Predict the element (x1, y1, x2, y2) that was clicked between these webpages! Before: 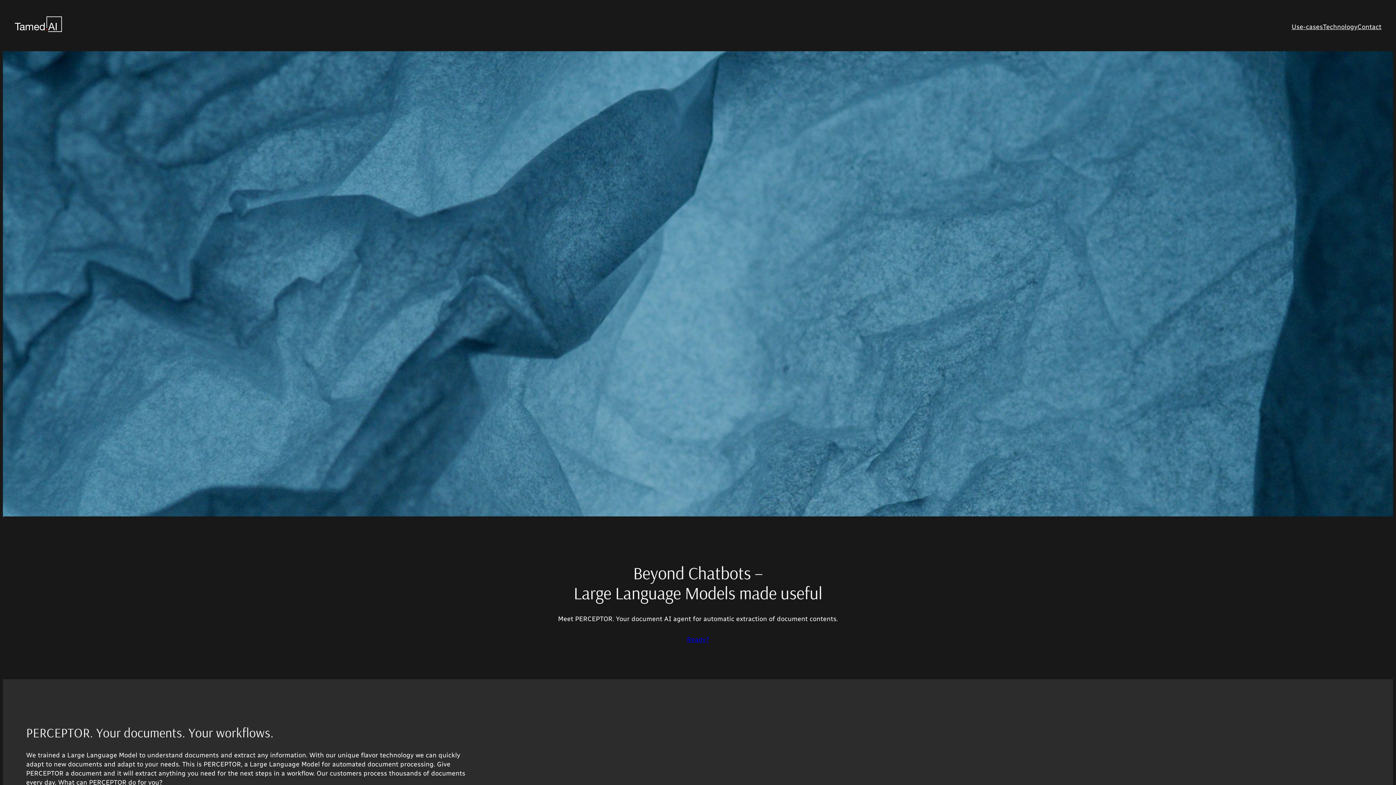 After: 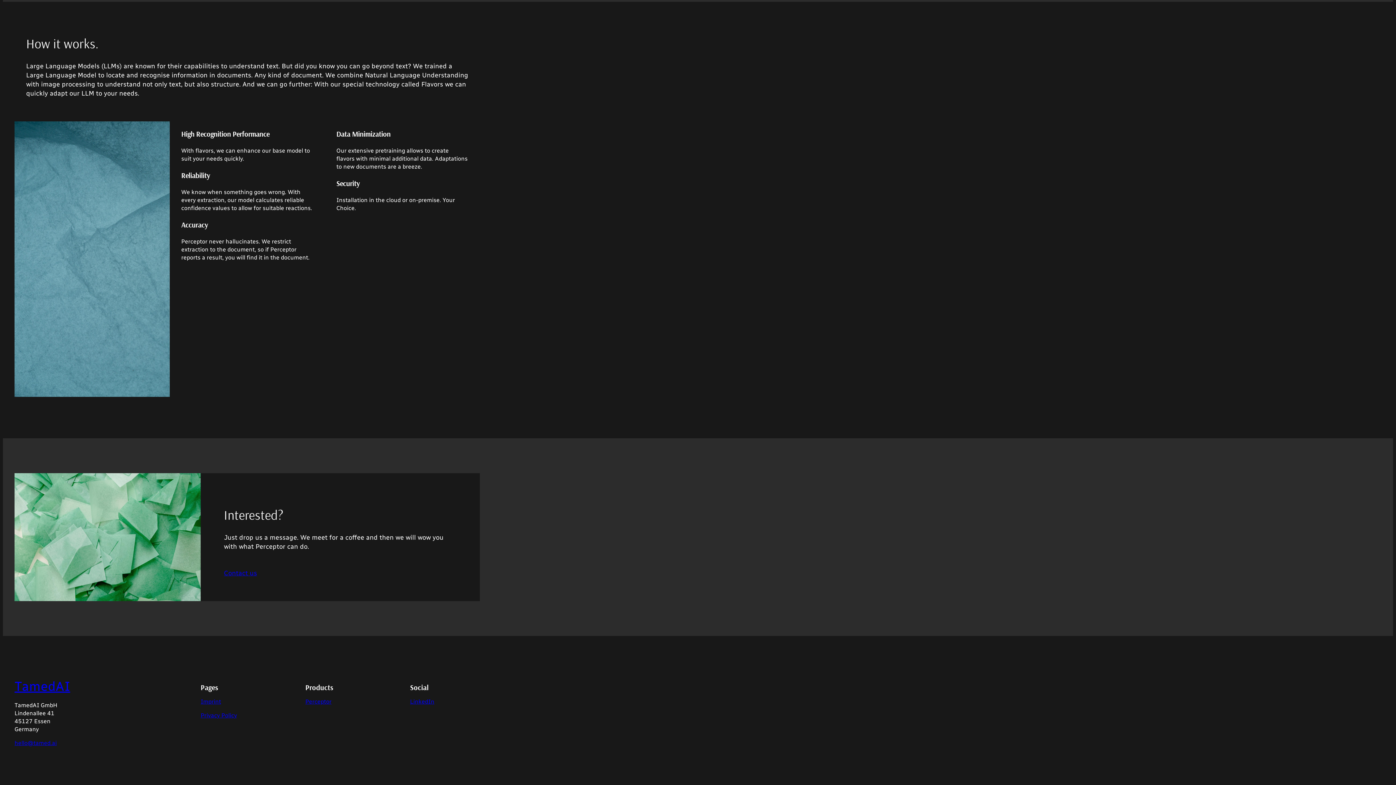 Action: bbox: (1357, 22, 1381, 31) label: Contact